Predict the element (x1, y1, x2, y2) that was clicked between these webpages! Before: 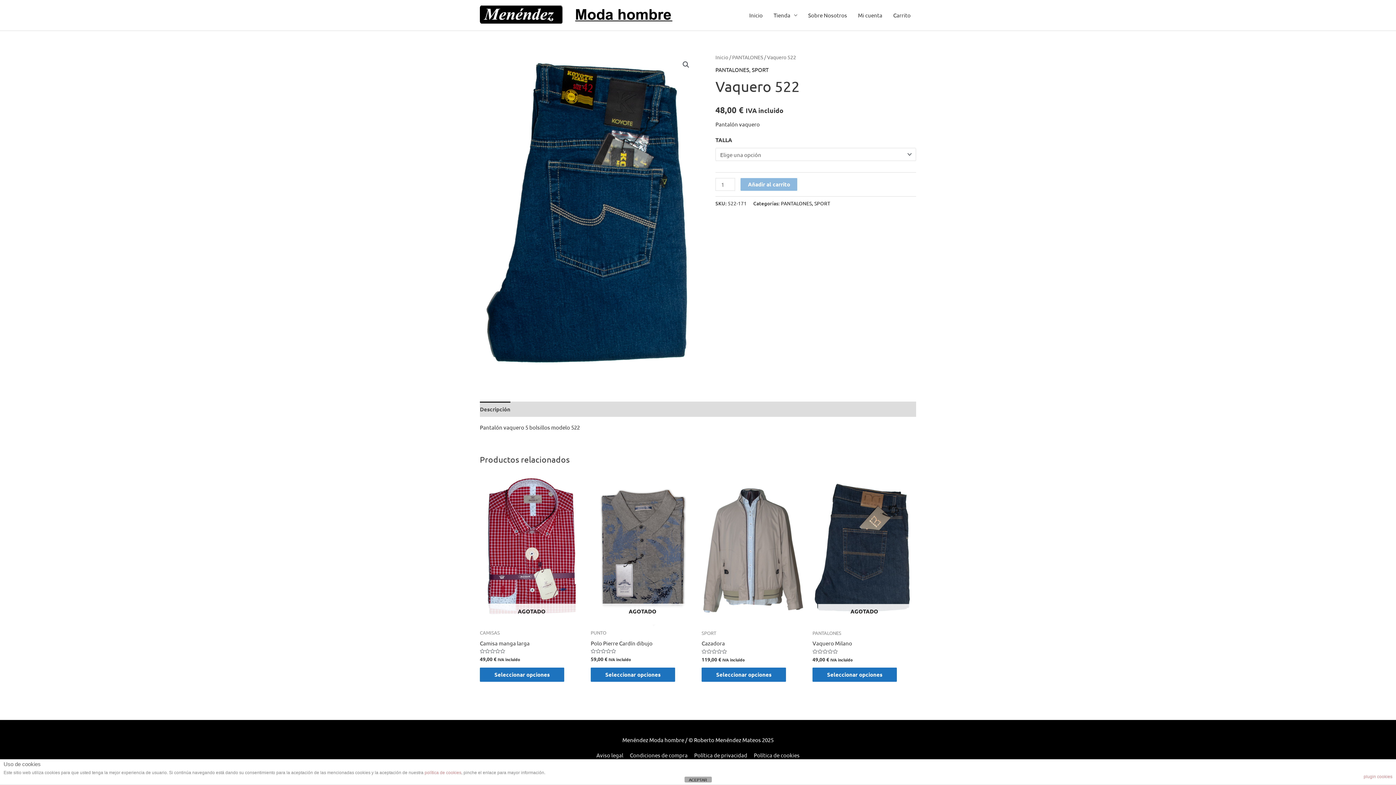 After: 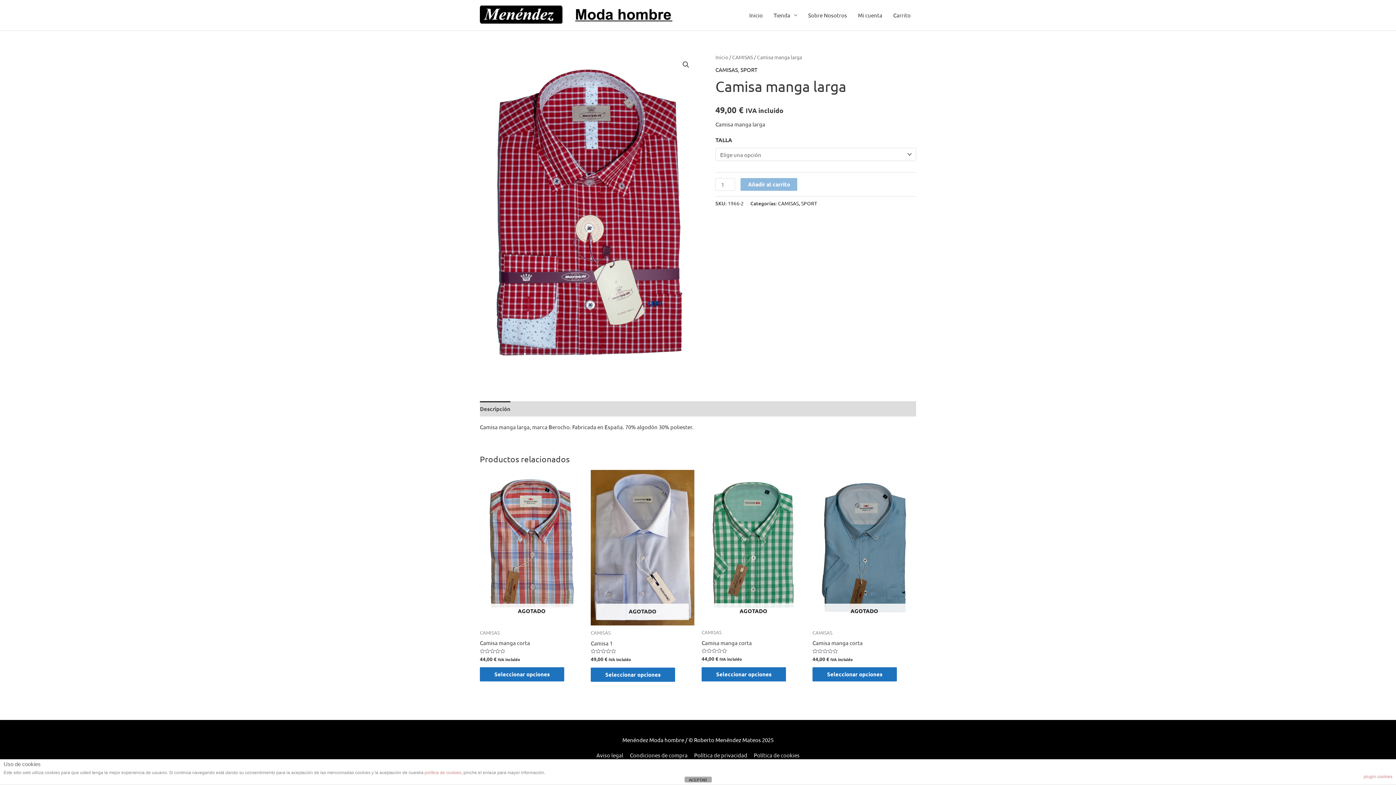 Action: label: Elige las opciones para “Camisa manga larga” bbox: (480, 667, 564, 682)